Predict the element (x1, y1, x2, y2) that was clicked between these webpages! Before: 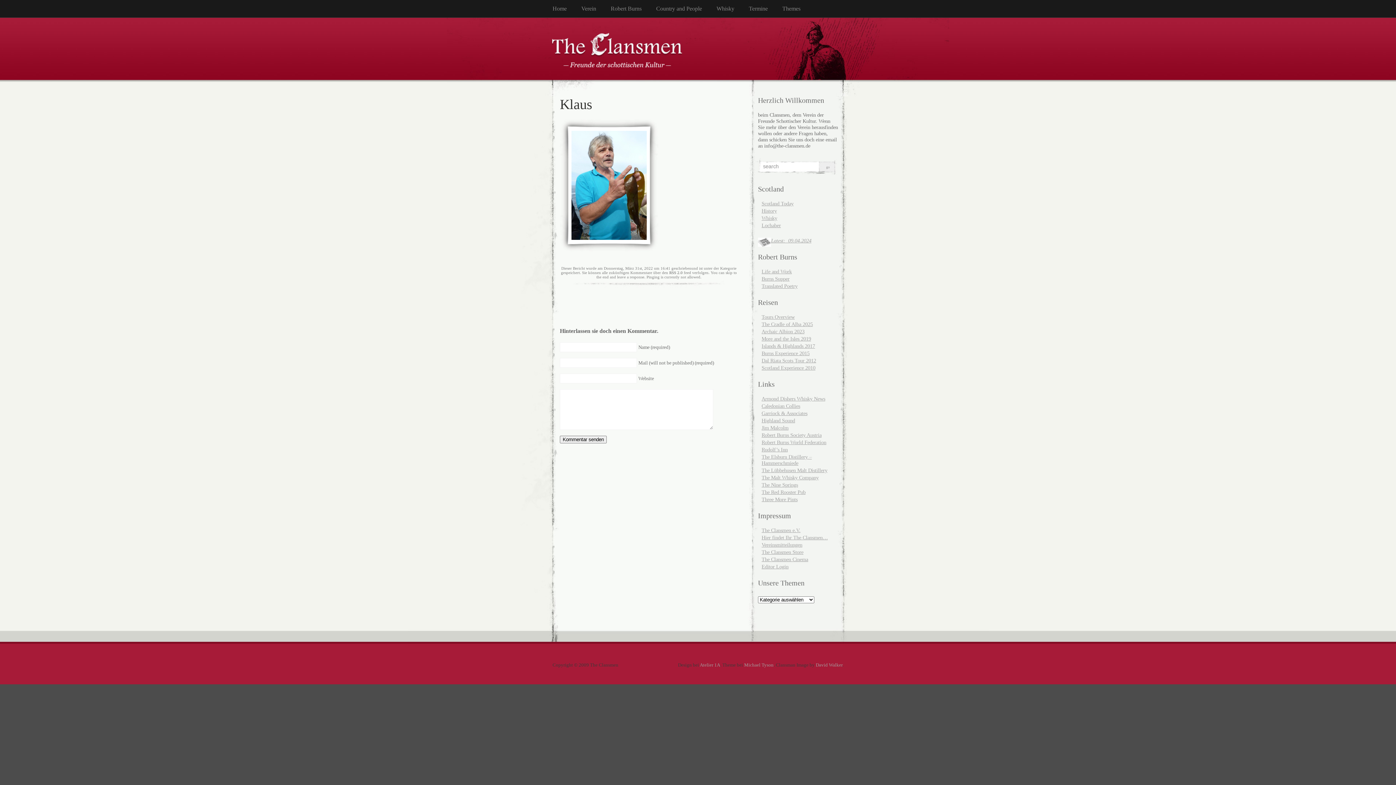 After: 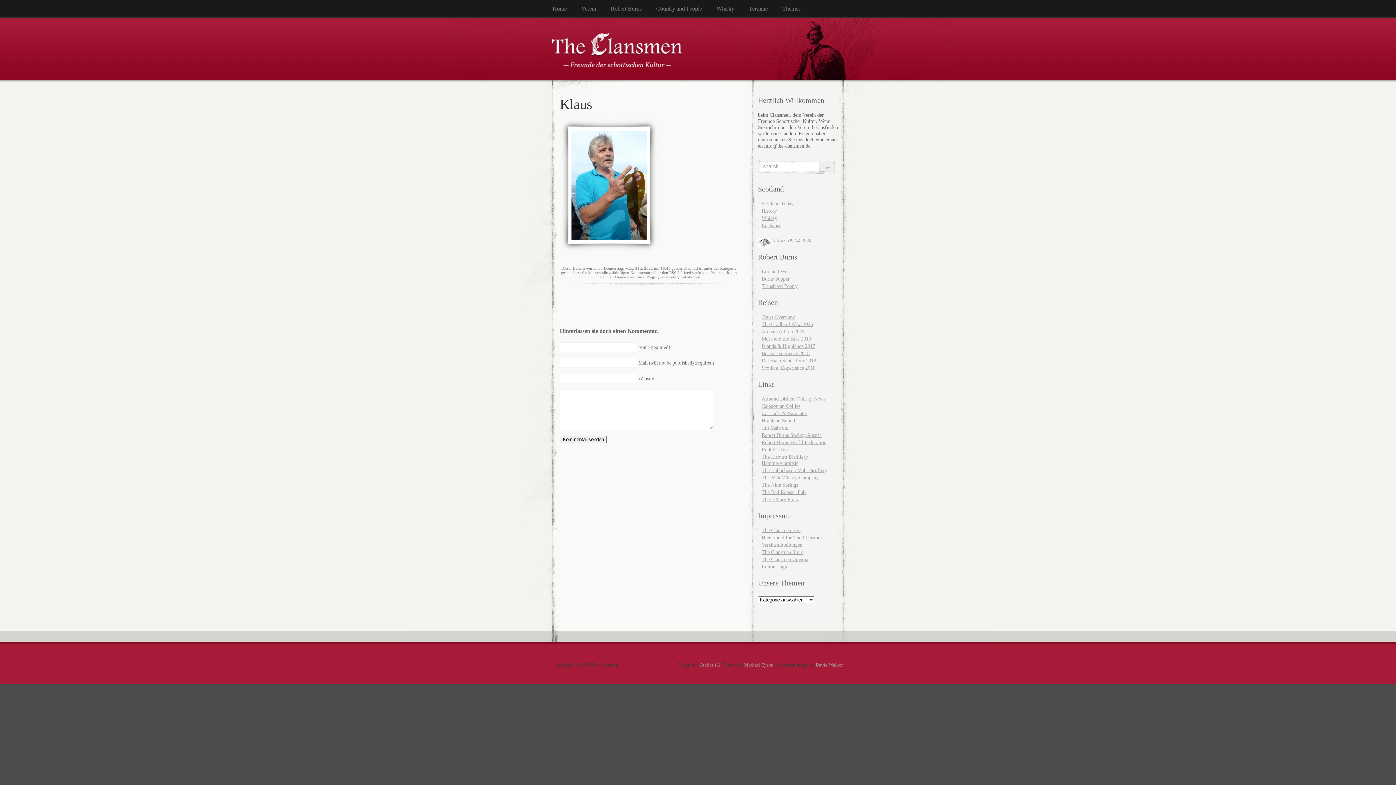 Action: bbox: (761, 396, 825, 401) label: Armond Dishers Whisky News